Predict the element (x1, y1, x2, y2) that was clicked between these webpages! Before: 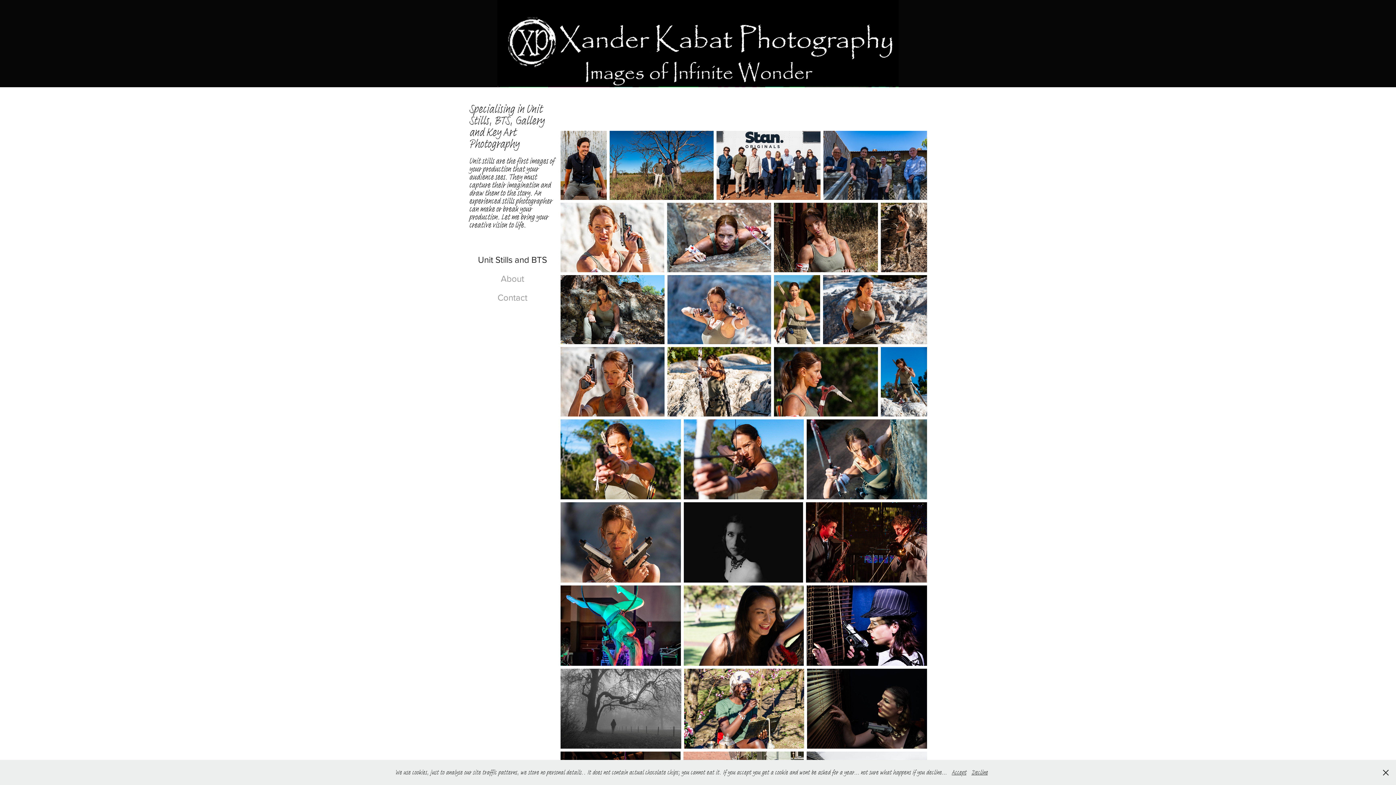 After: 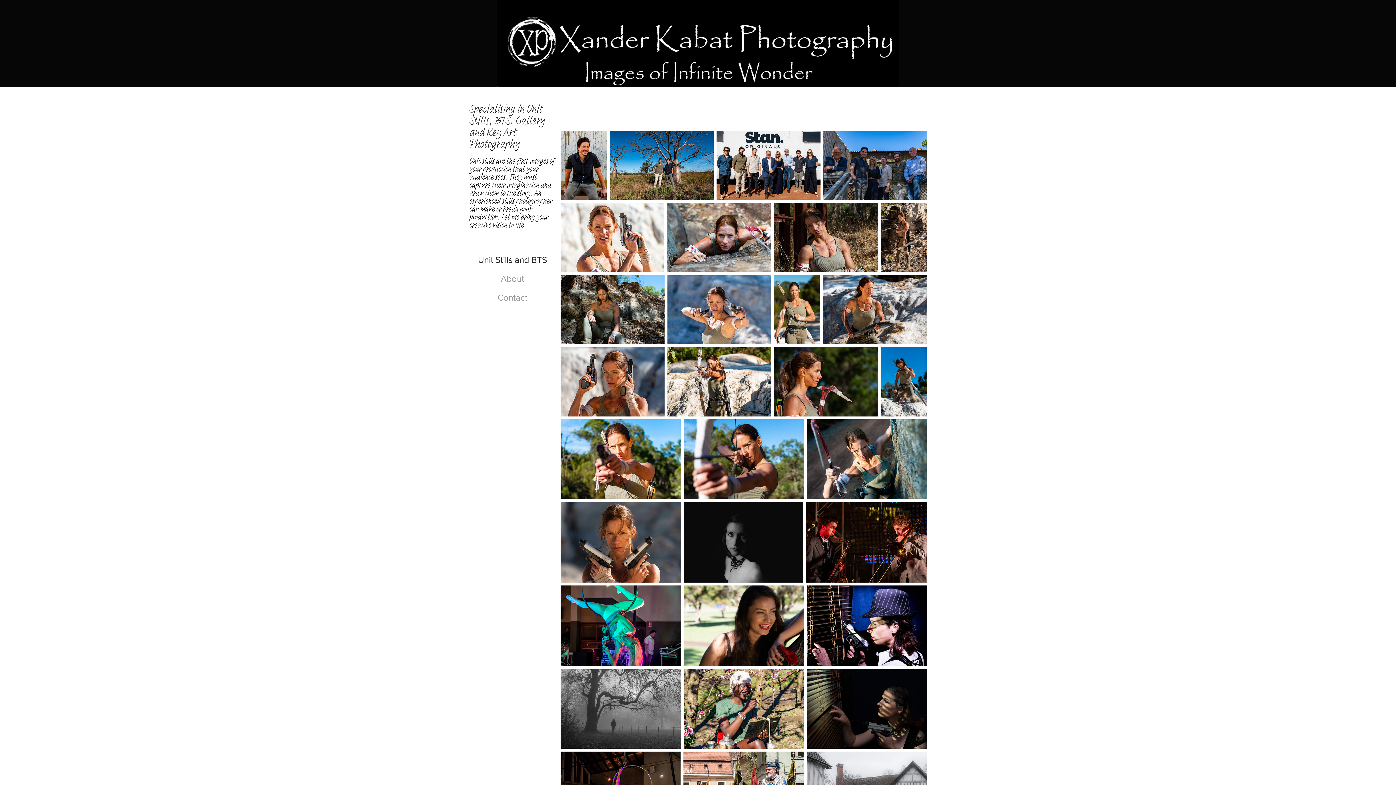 Action: label: Decline bbox: (971, 768, 988, 777)